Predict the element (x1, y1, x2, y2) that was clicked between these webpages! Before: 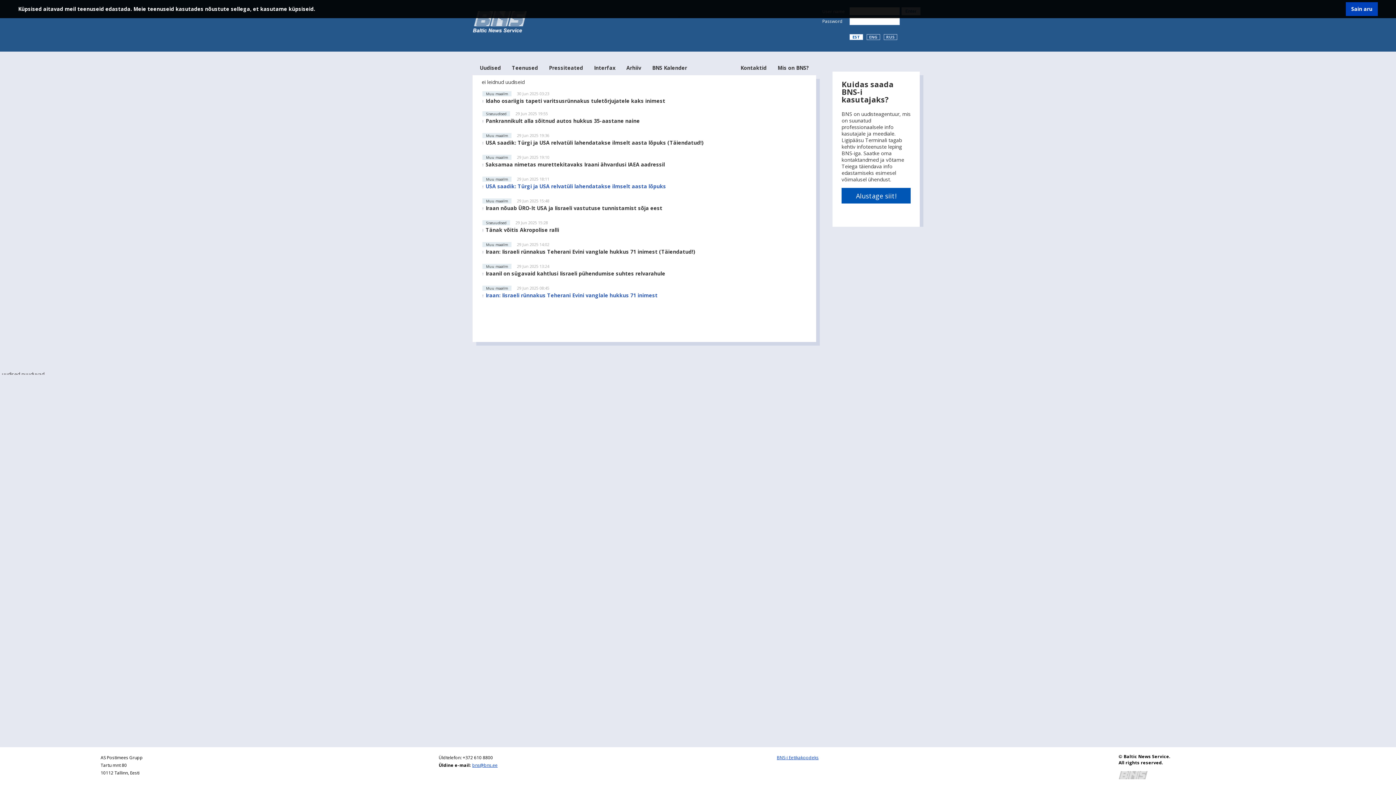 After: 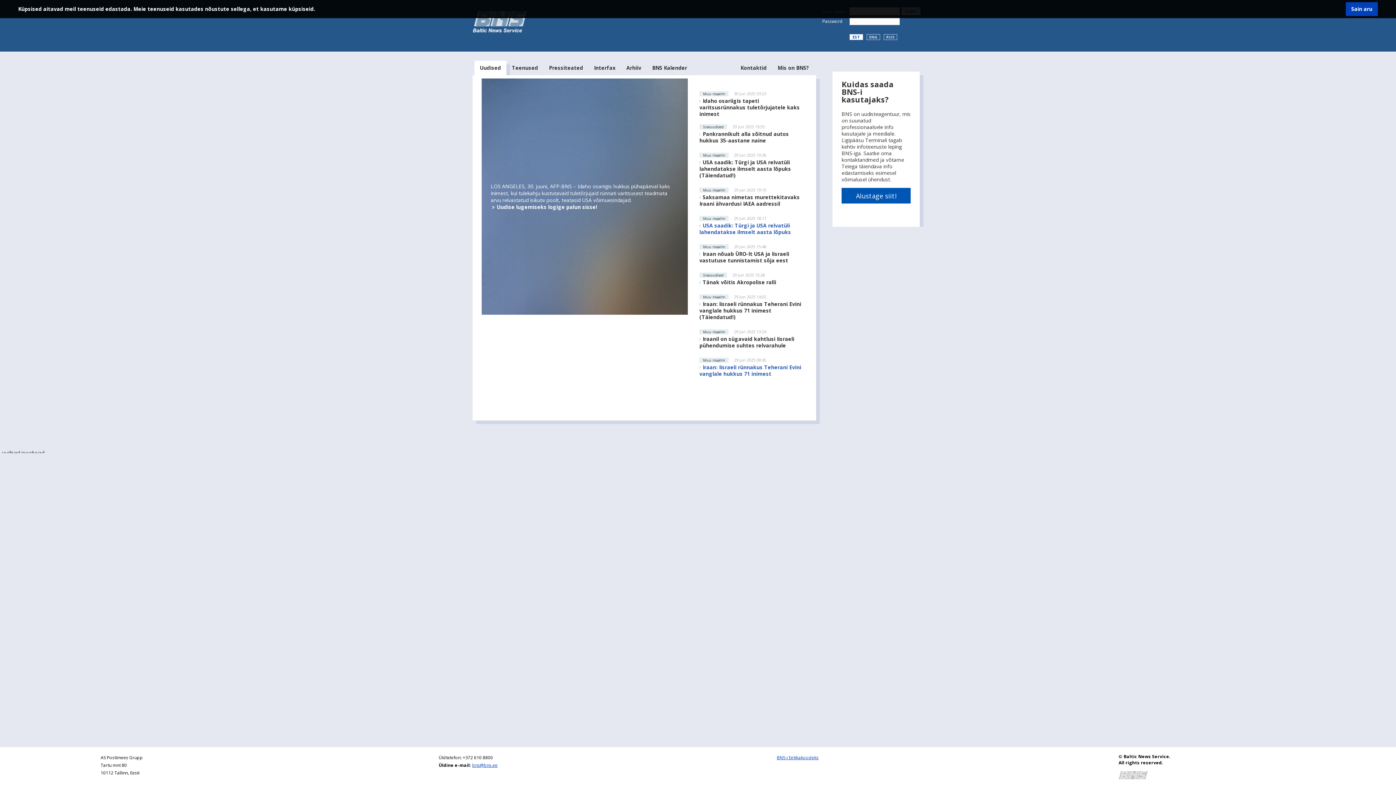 Action: label: Uudised bbox: (474, 60, 506, 75)